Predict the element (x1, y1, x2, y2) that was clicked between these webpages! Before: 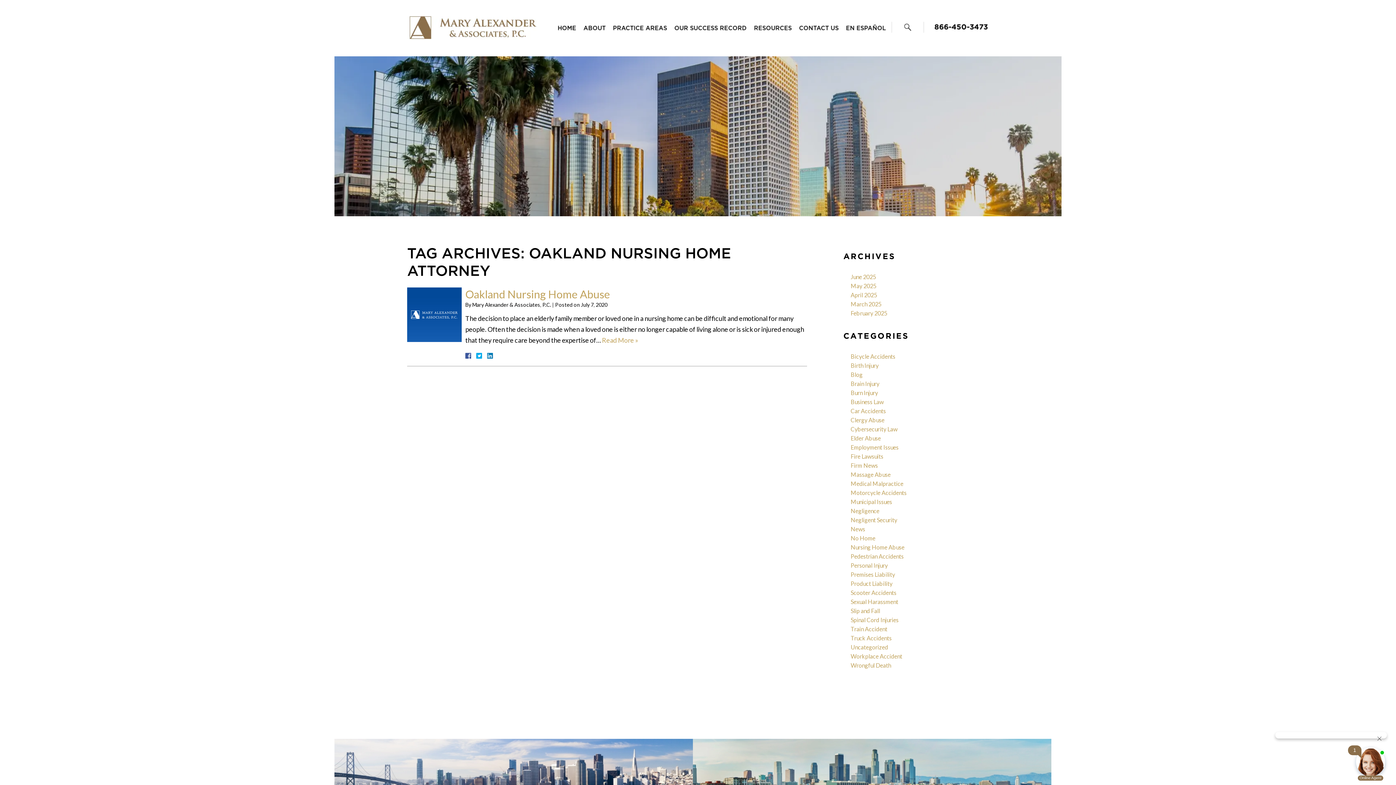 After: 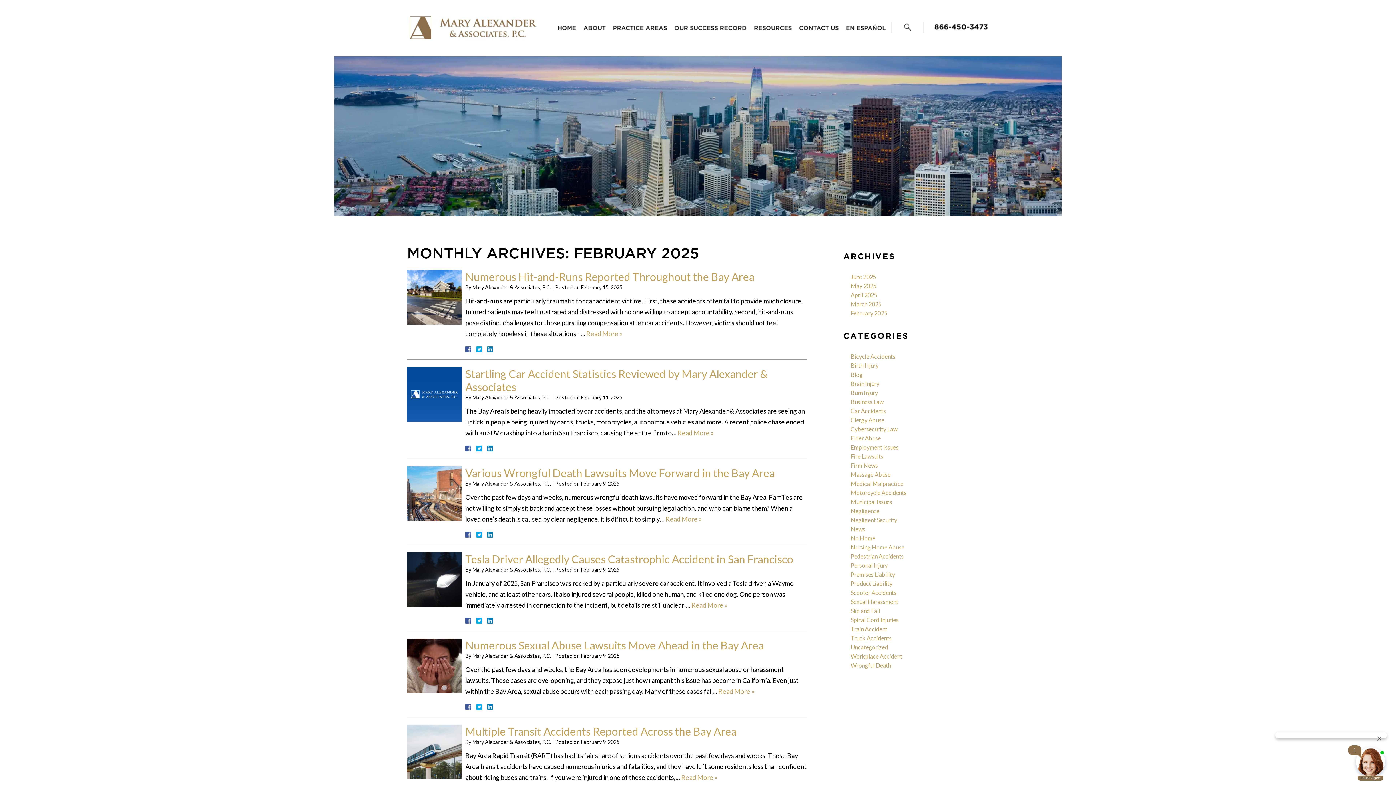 Action: bbox: (850, 309, 887, 316) label: February 2025